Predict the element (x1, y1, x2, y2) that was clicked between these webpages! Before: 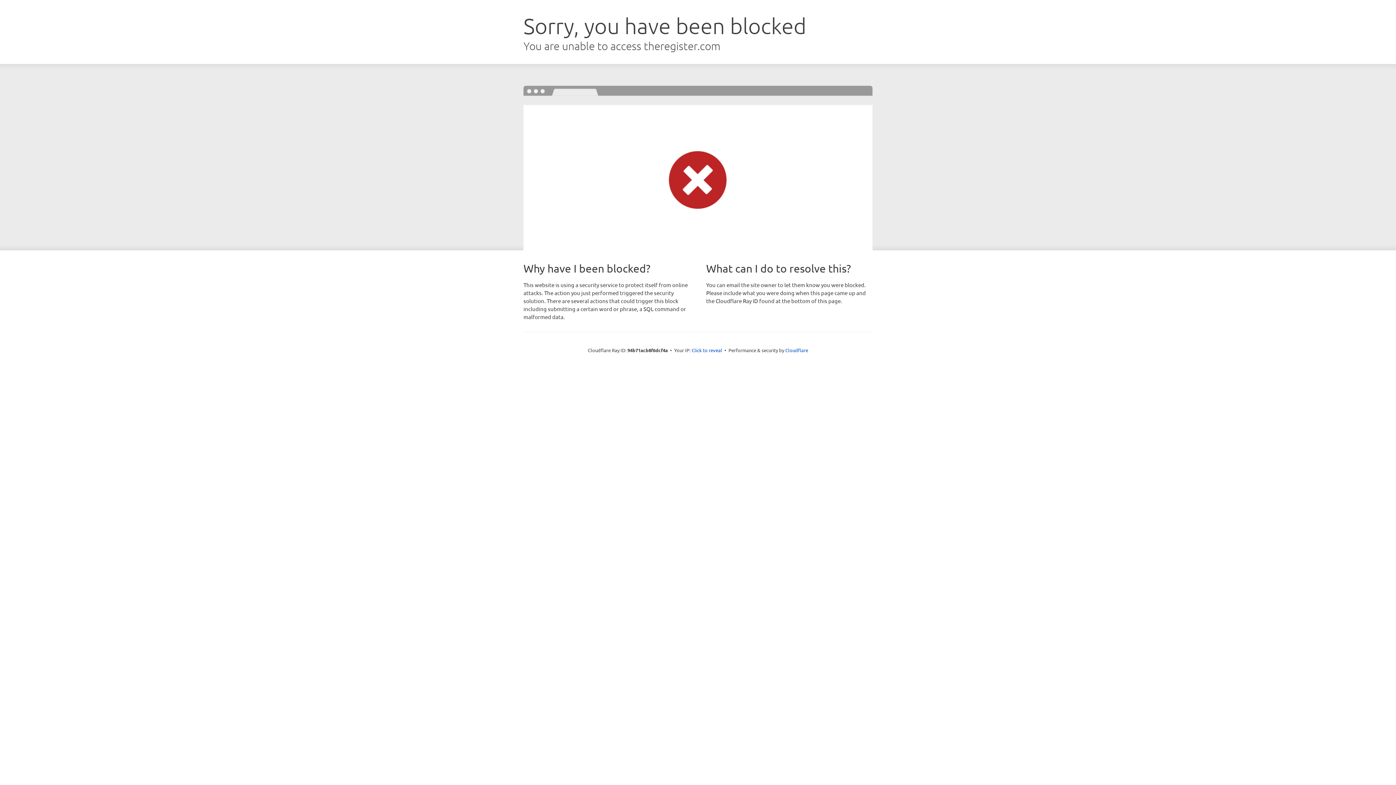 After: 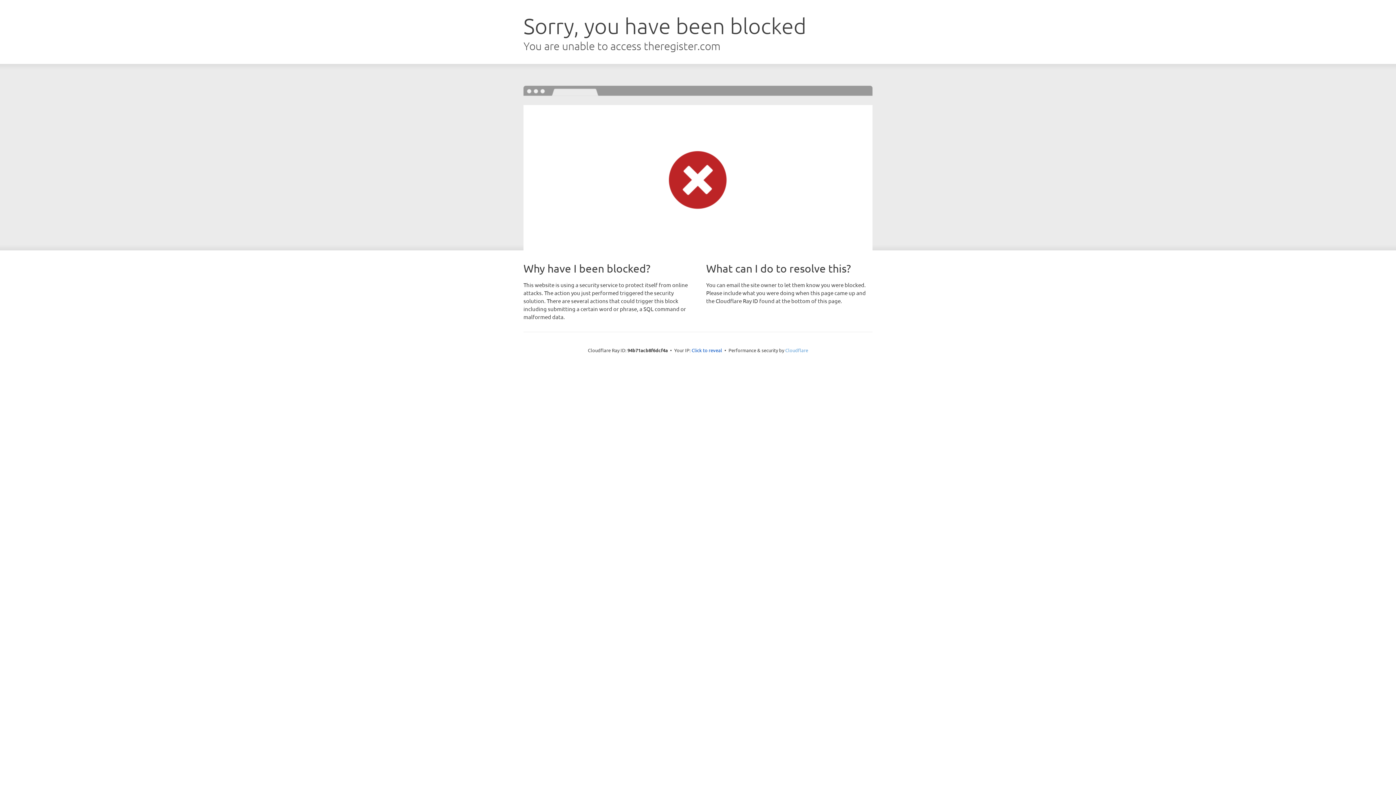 Action: label: Cloudflare bbox: (785, 347, 808, 353)